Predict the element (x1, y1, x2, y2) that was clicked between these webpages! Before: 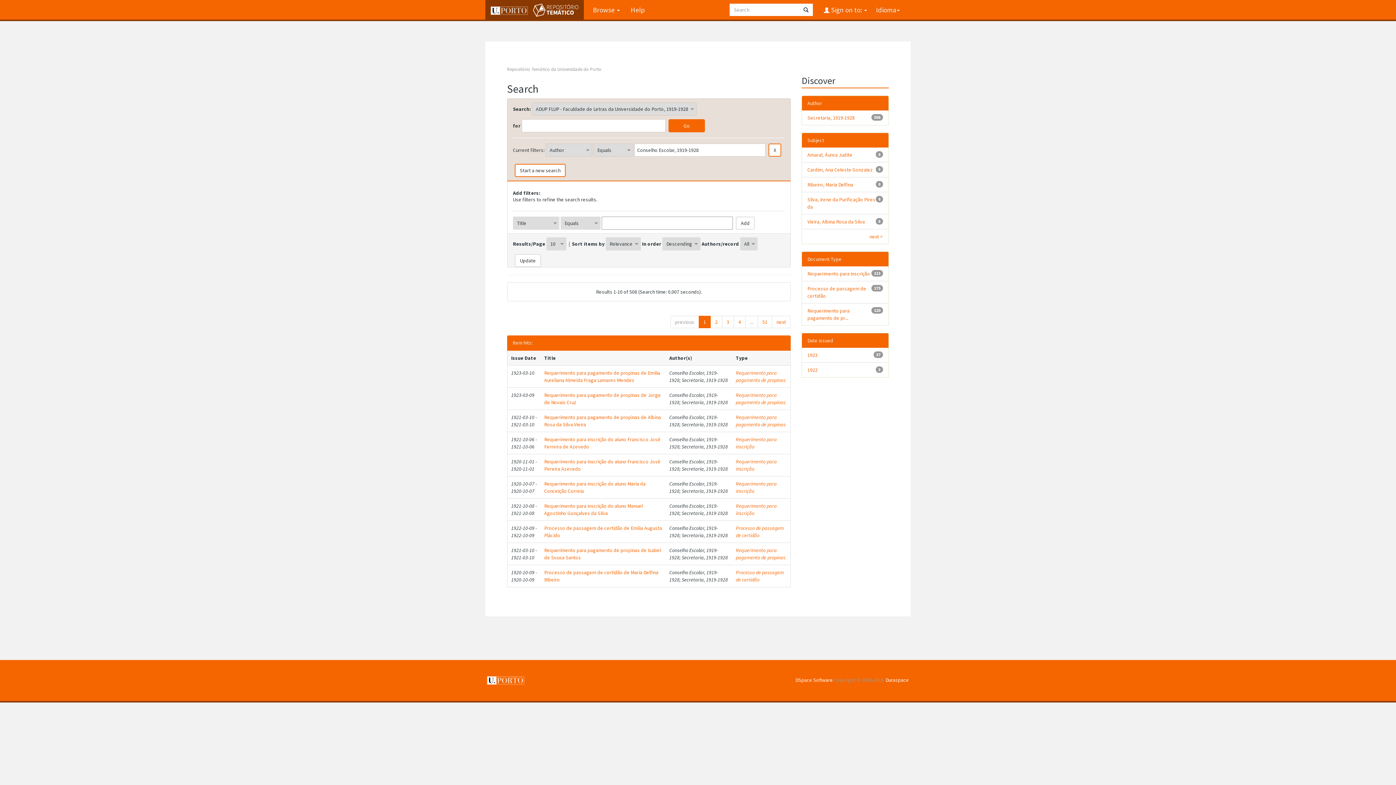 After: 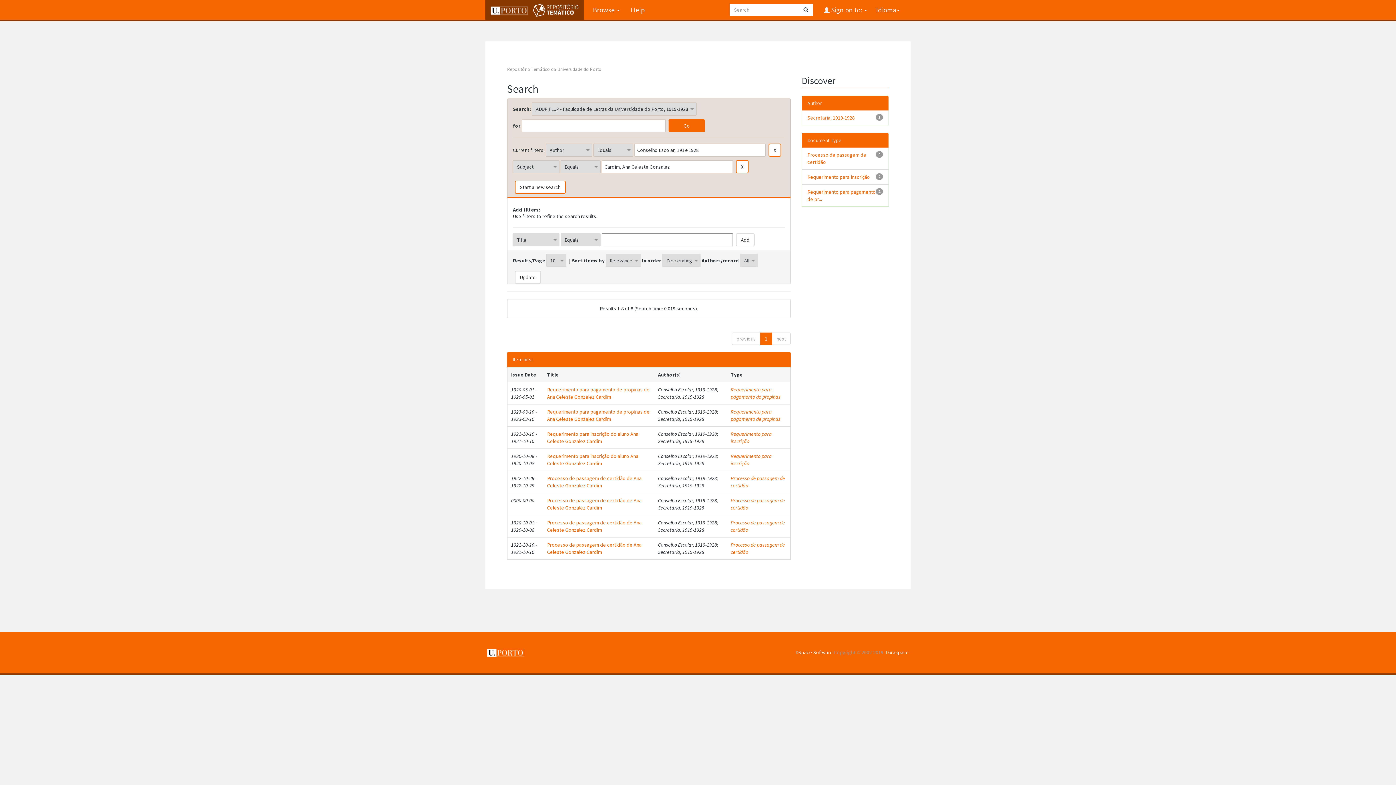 Action: label: Cardim, Ana Celeste Gonzalez bbox: (807, 166, 873, 173)